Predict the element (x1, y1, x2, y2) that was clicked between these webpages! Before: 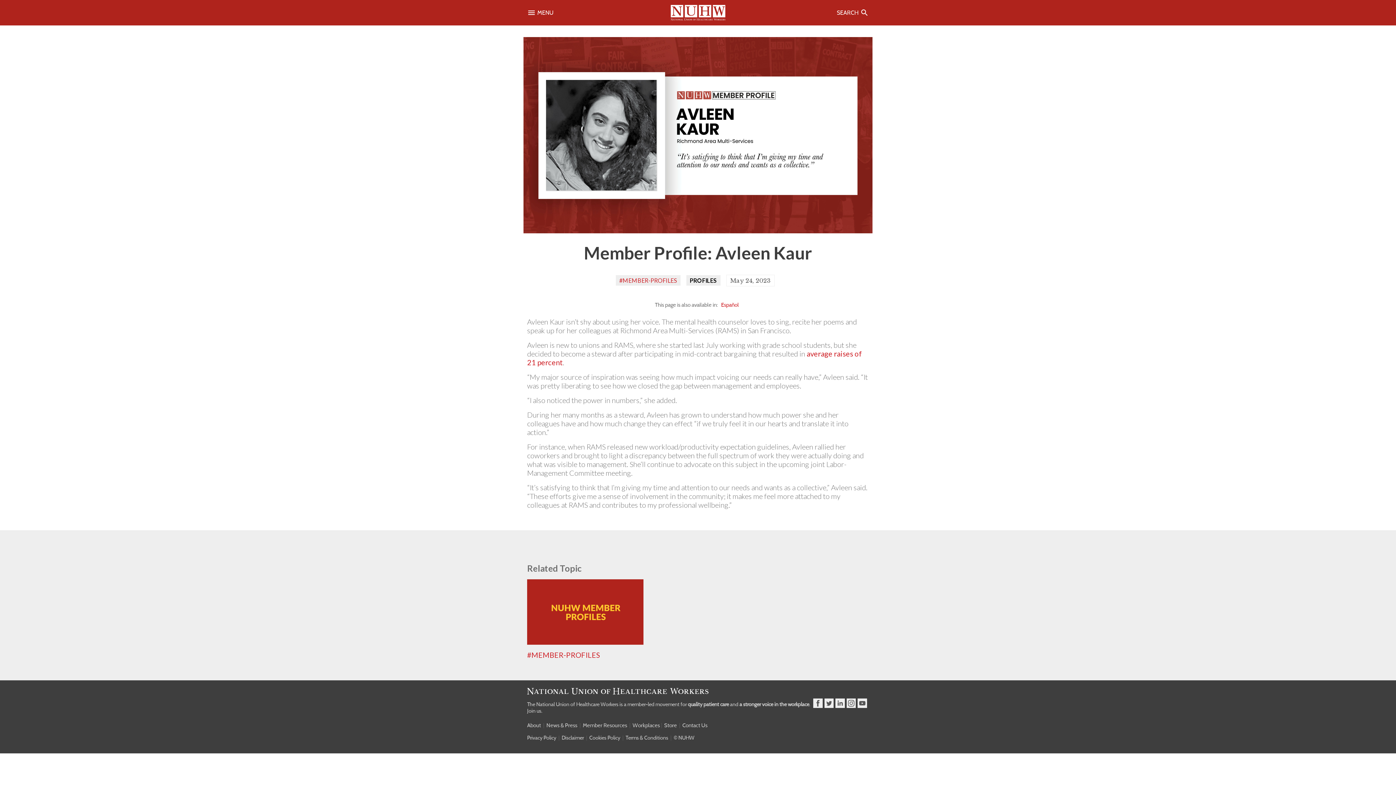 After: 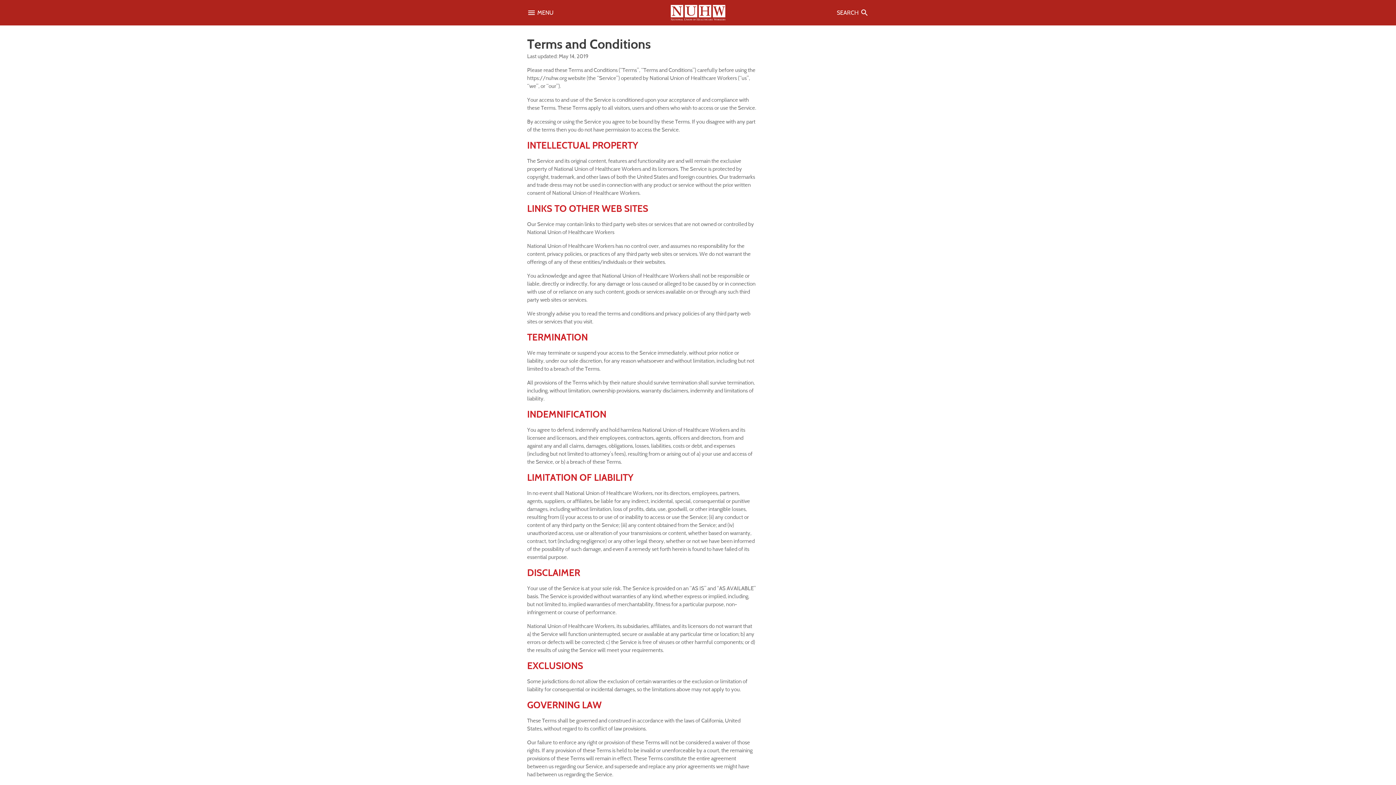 Action: label: Terms & Conditions bbox: (625, 734, 668, 741)